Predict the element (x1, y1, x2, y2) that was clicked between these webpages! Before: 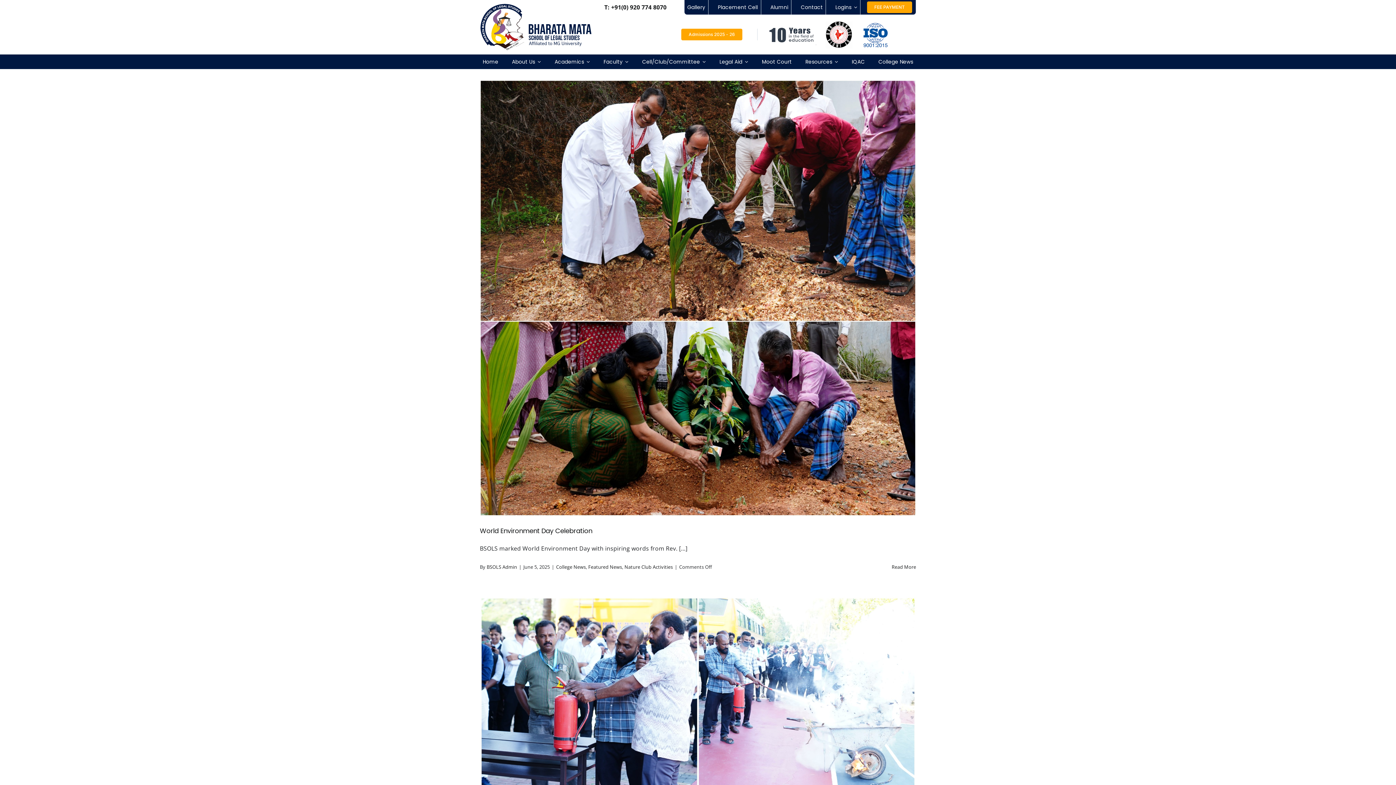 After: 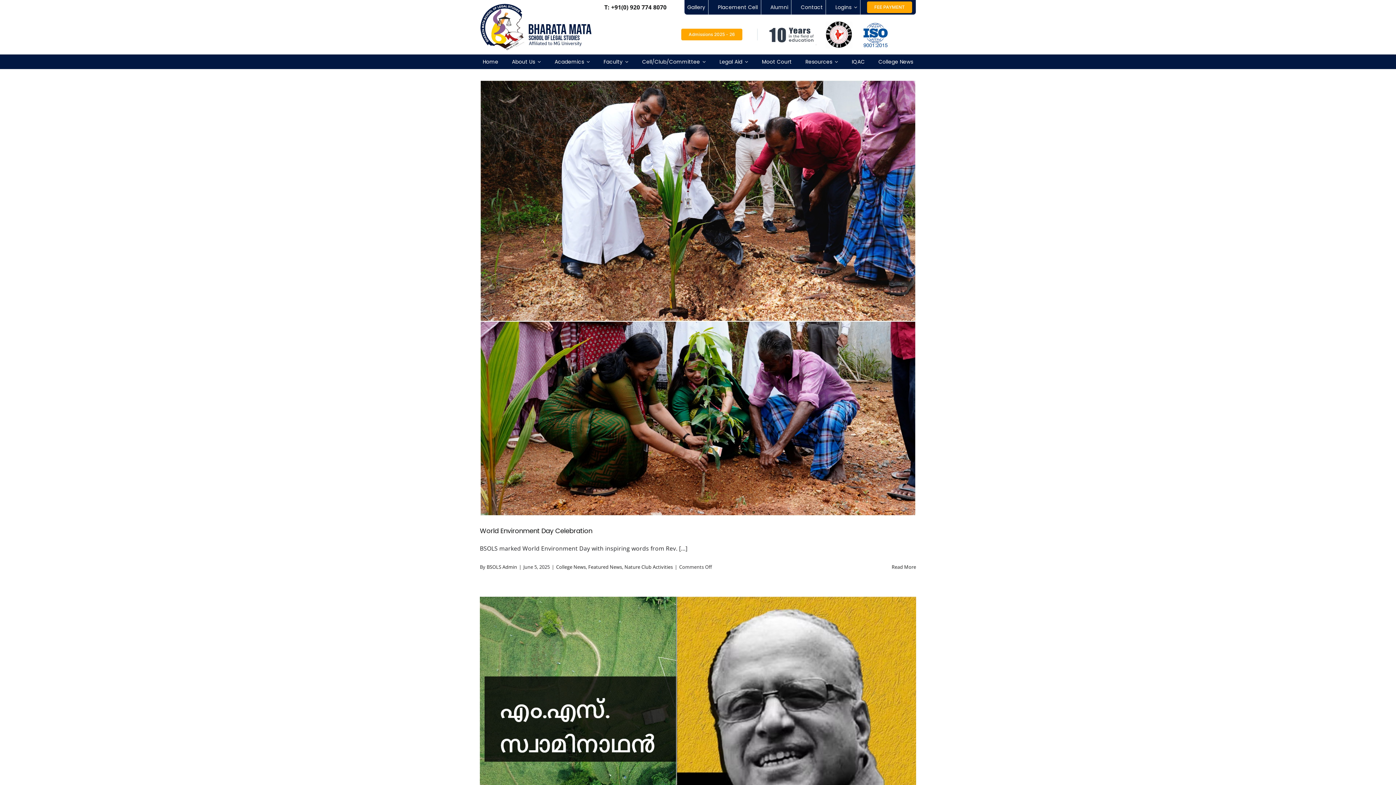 Action: bbox: (624, 564, 673, 570) label: Nature Club Activities